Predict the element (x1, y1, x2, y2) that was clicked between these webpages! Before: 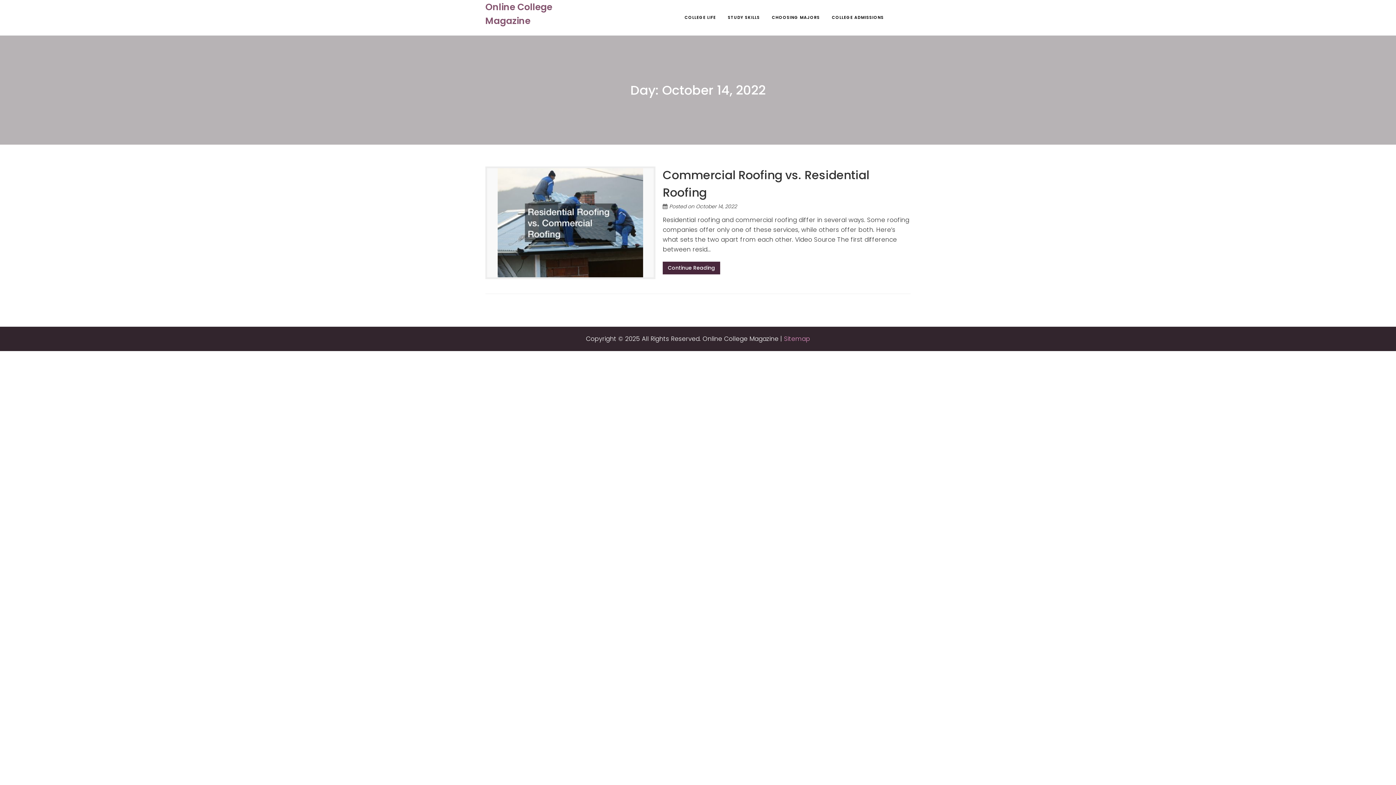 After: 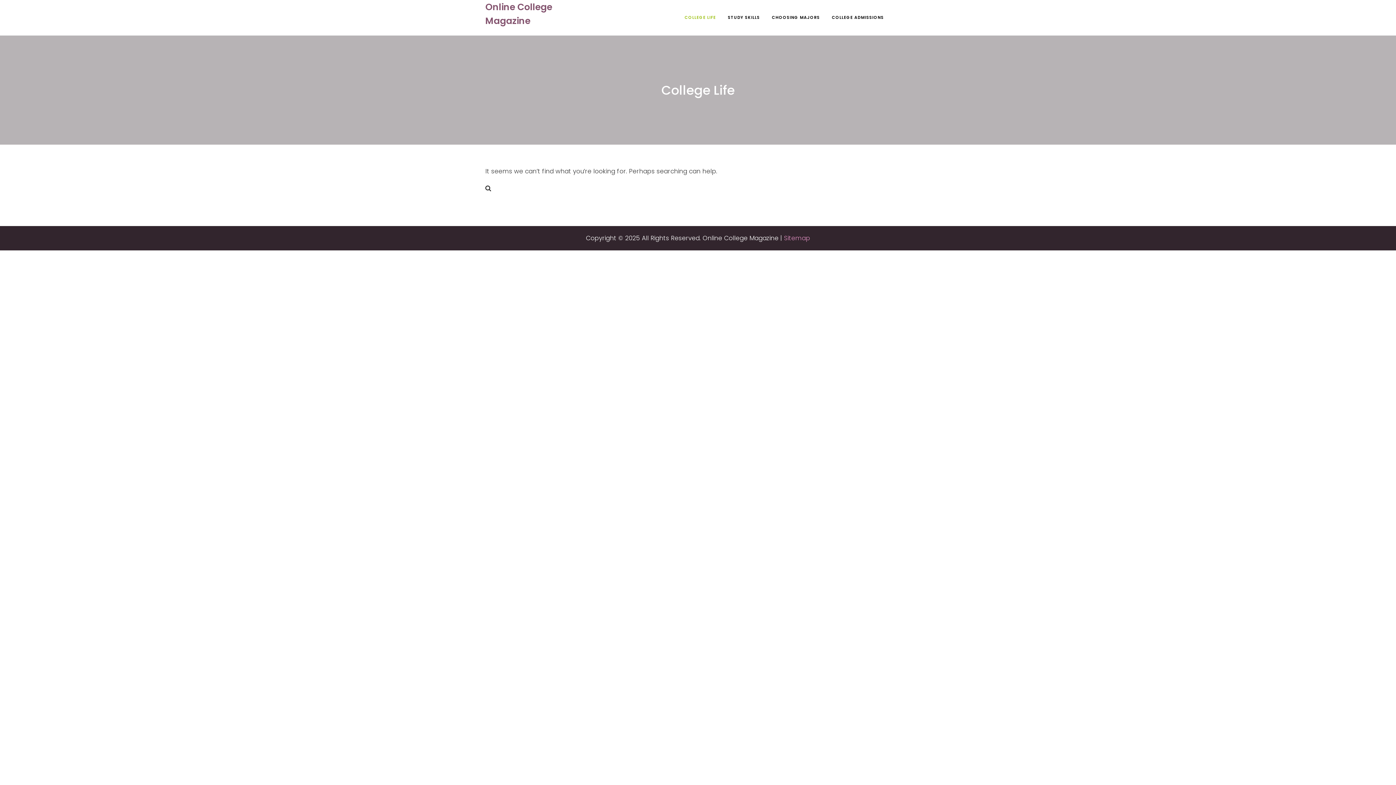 Action: bbox: (679, 0, 721, 35) label: COLLEGE LIFE